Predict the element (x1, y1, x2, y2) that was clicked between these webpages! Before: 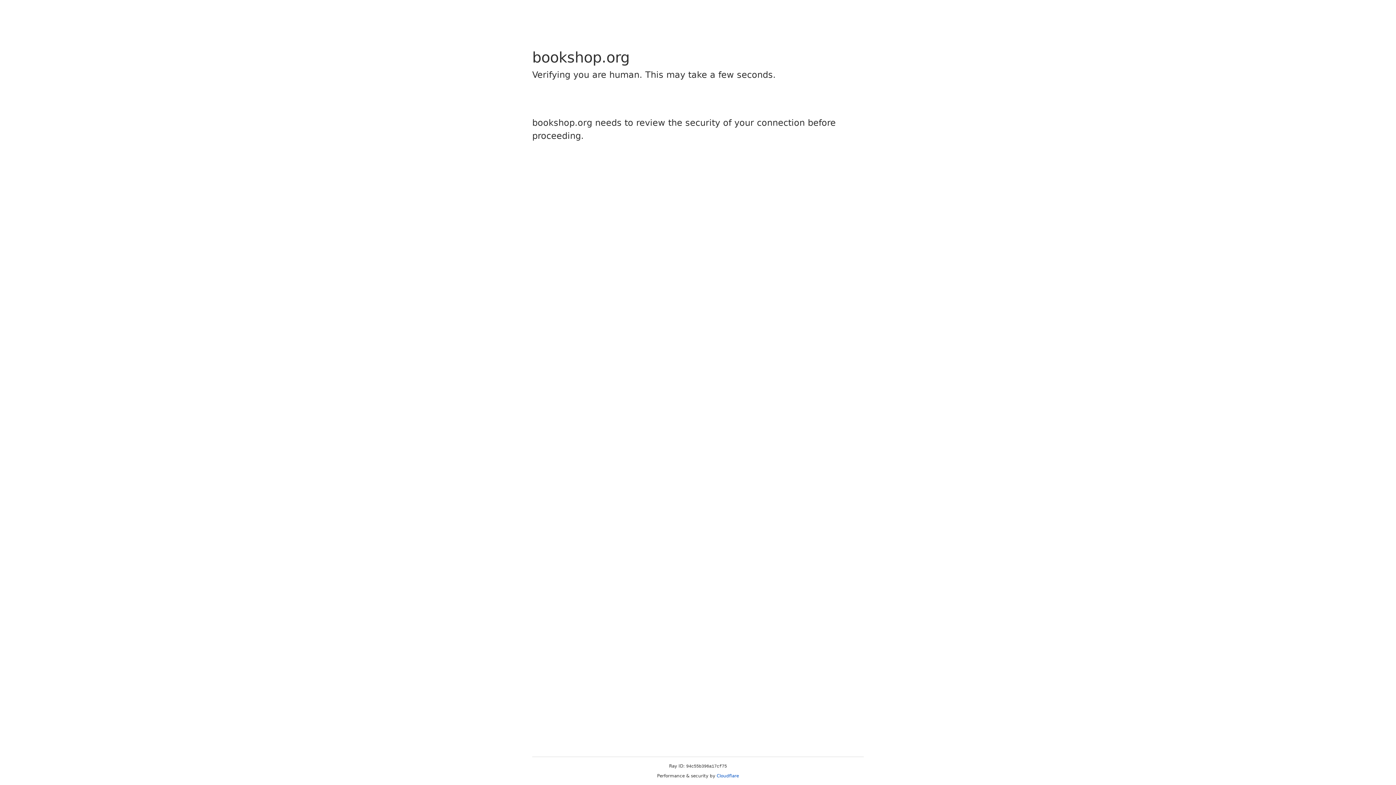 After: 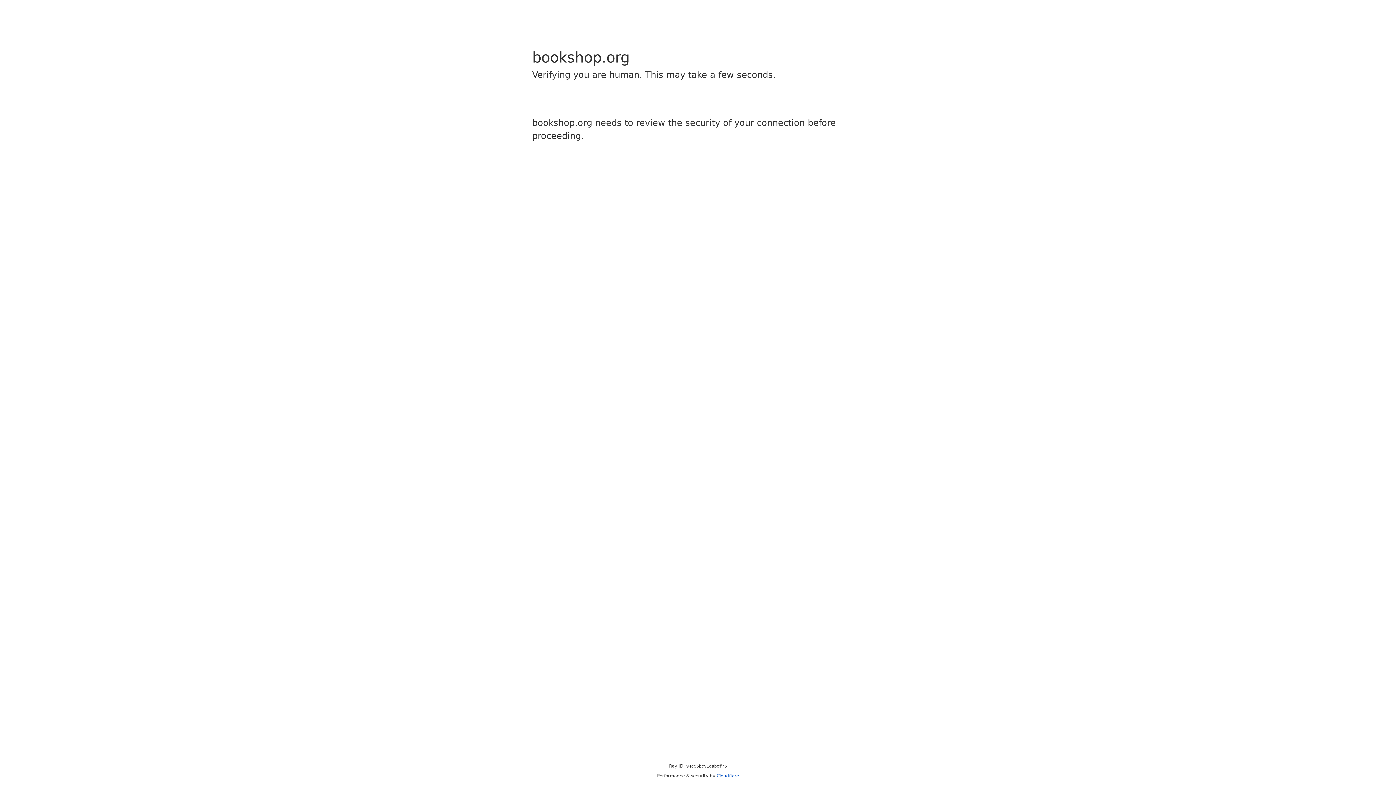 Action: bbox: (716, 773, 739, 778) label: Cloudflare